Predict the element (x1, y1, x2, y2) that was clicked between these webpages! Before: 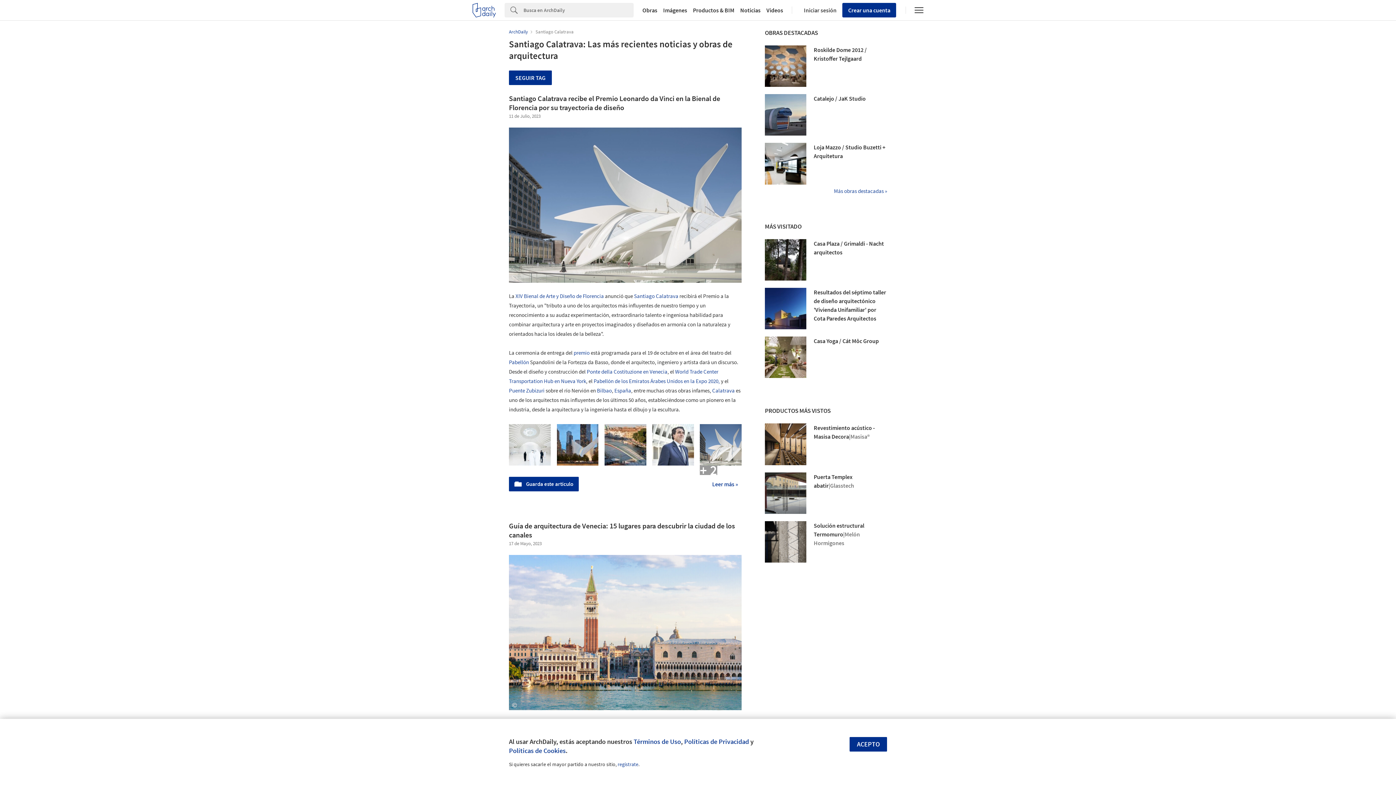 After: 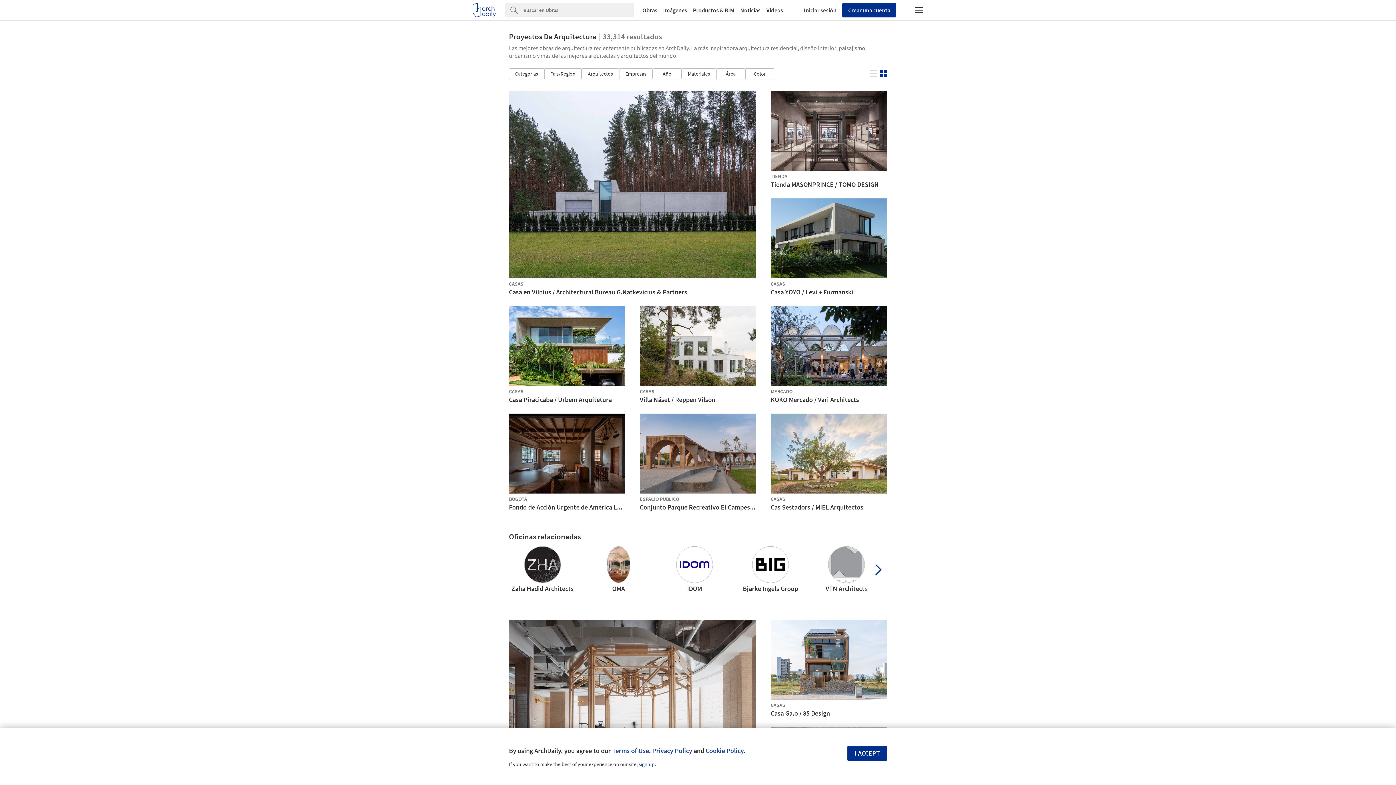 Action: label: Obras bbox: (639, 7, 660, 13)